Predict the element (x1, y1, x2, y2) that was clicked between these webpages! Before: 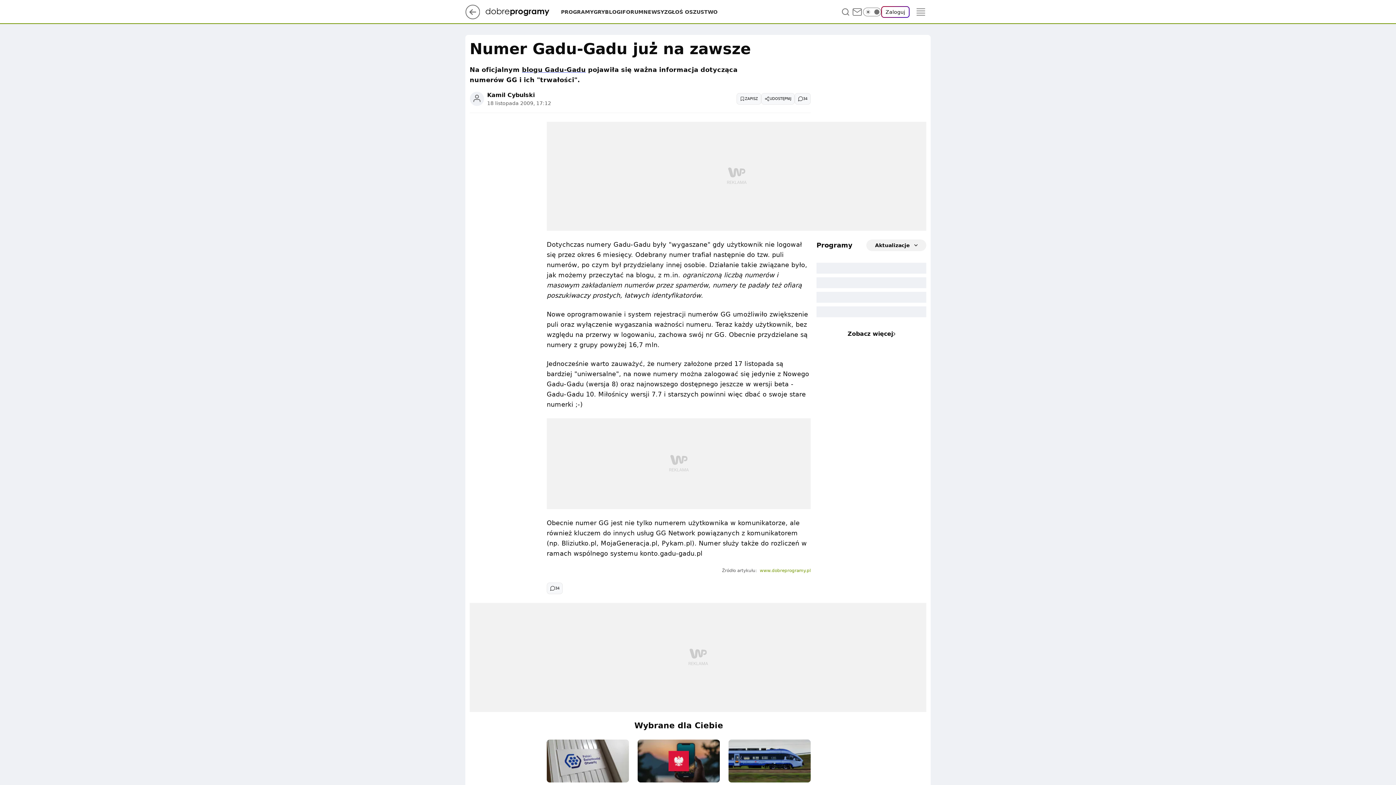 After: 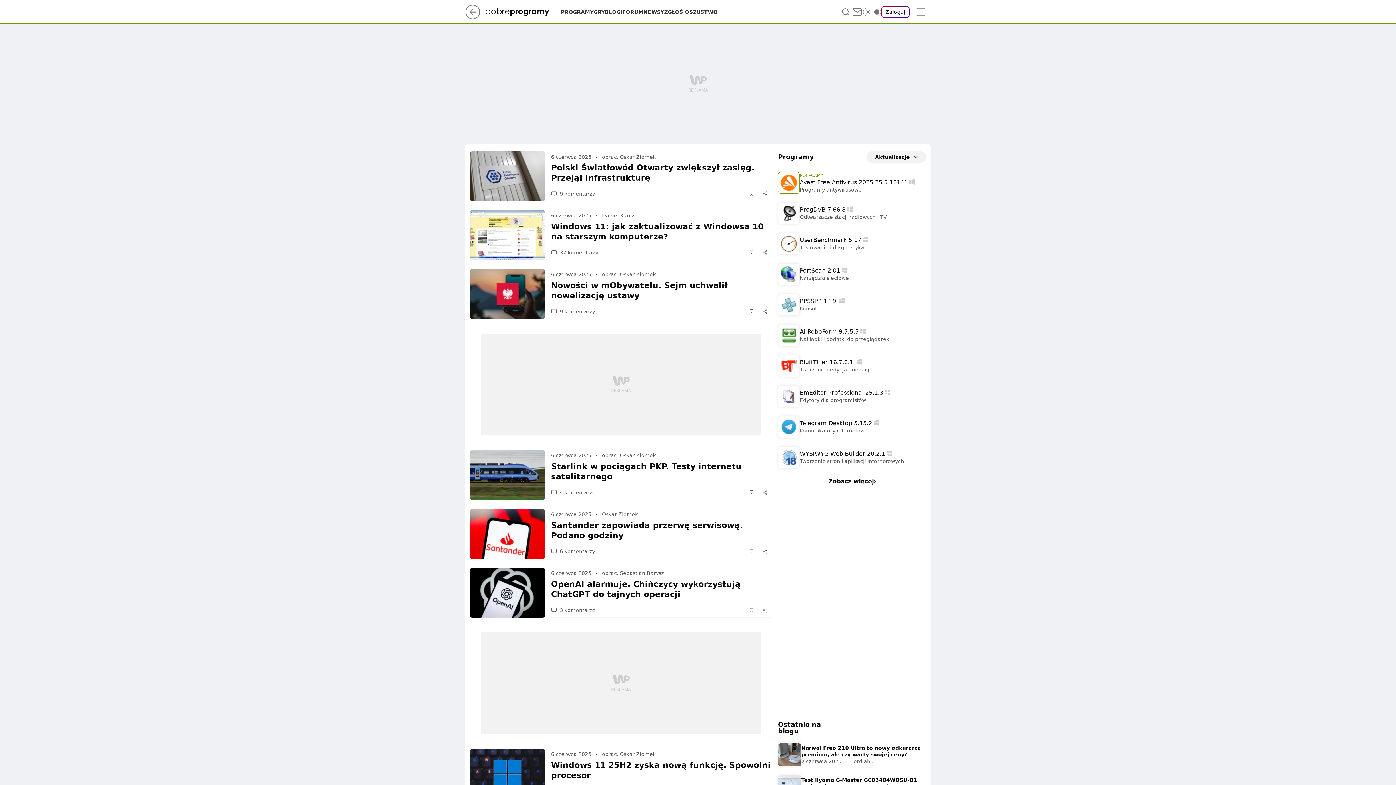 Action: bbox: (485, 8, 561, 15)